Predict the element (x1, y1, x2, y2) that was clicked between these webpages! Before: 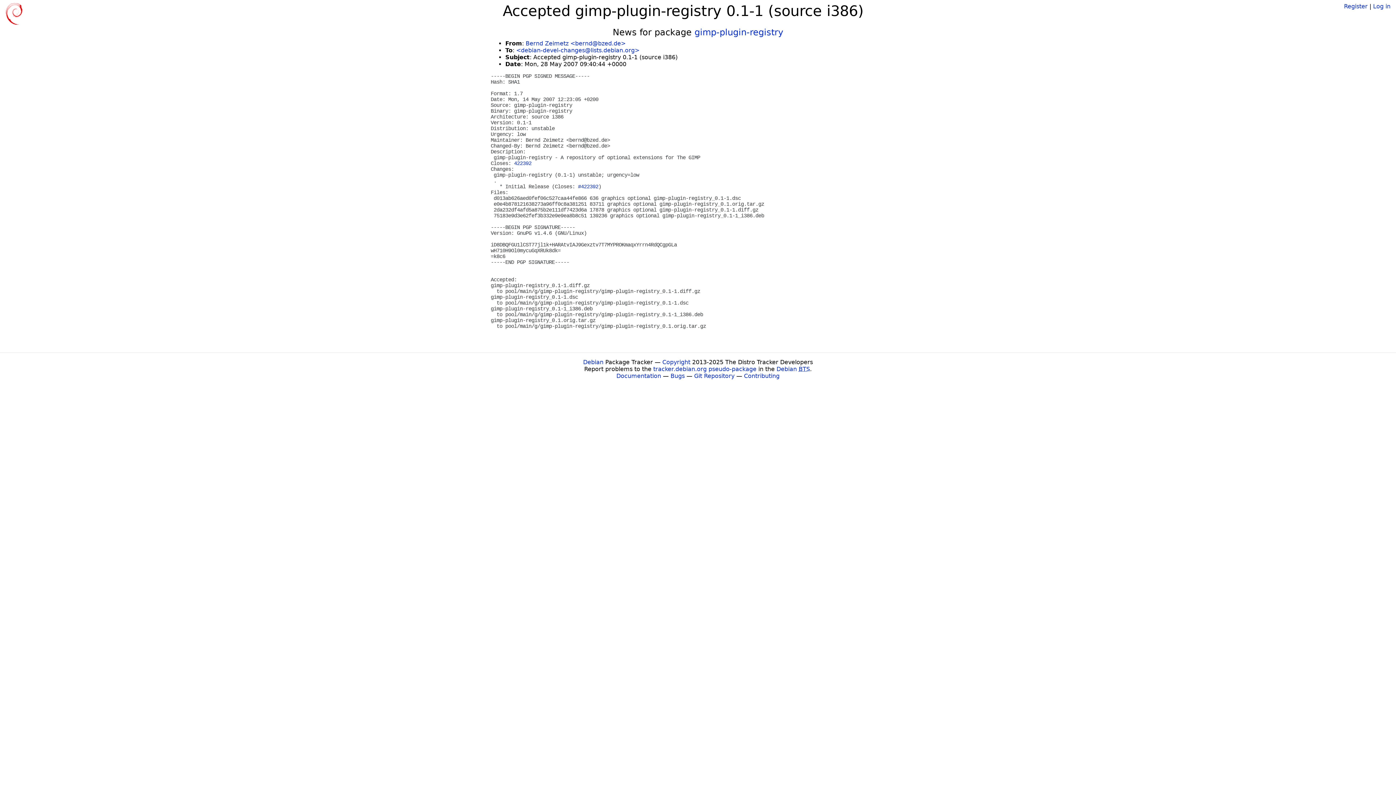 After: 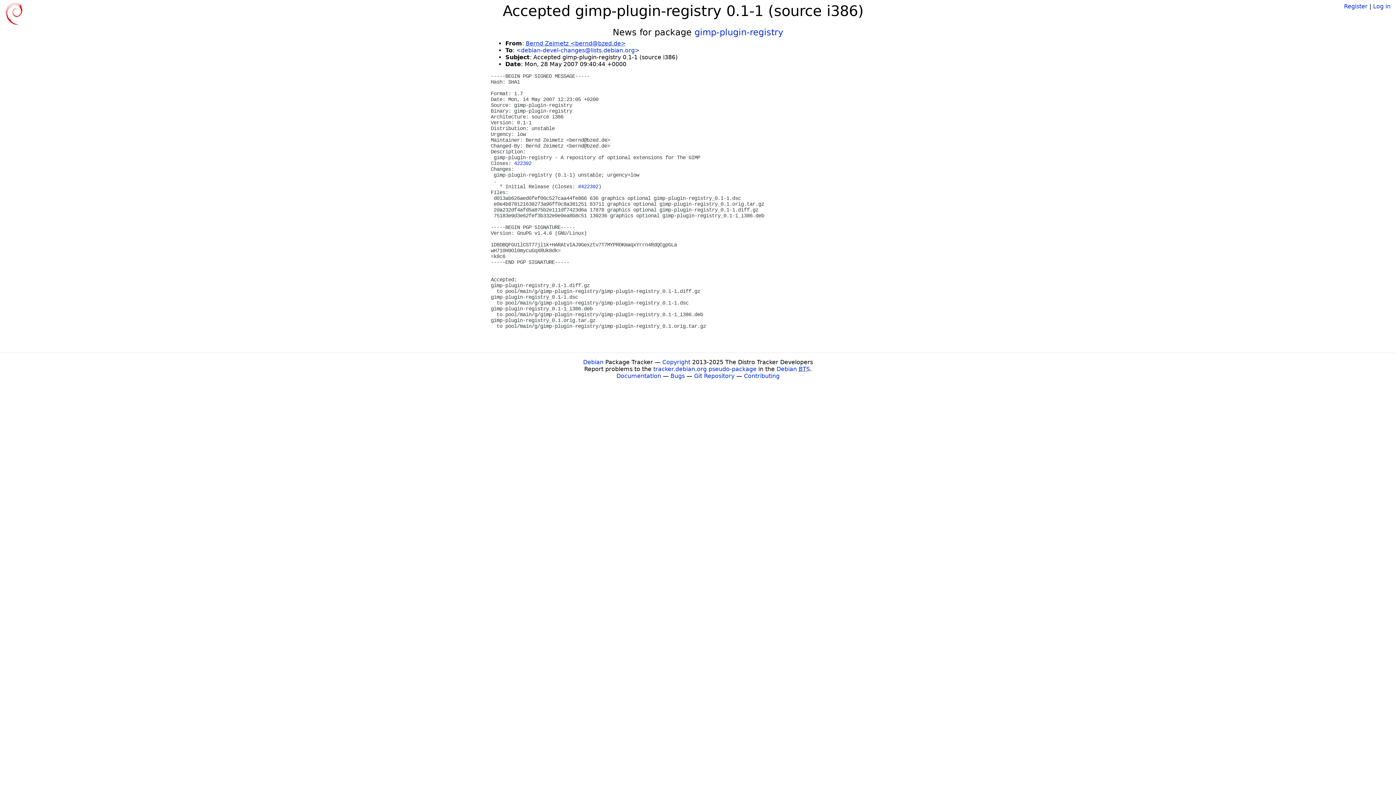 Action: bbox: (525, 40, 625, 46) label: Bernd Zeimetz <bernd@bzed.de>